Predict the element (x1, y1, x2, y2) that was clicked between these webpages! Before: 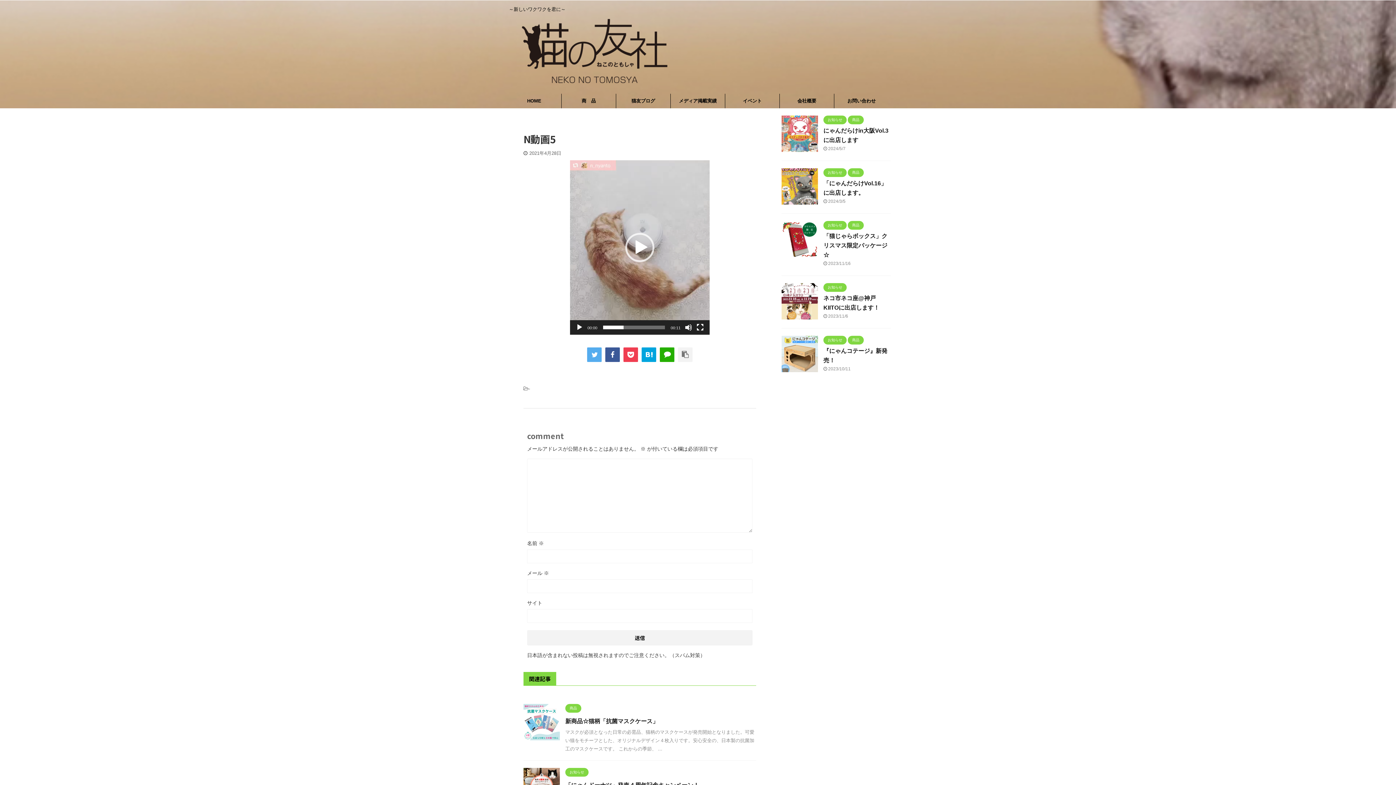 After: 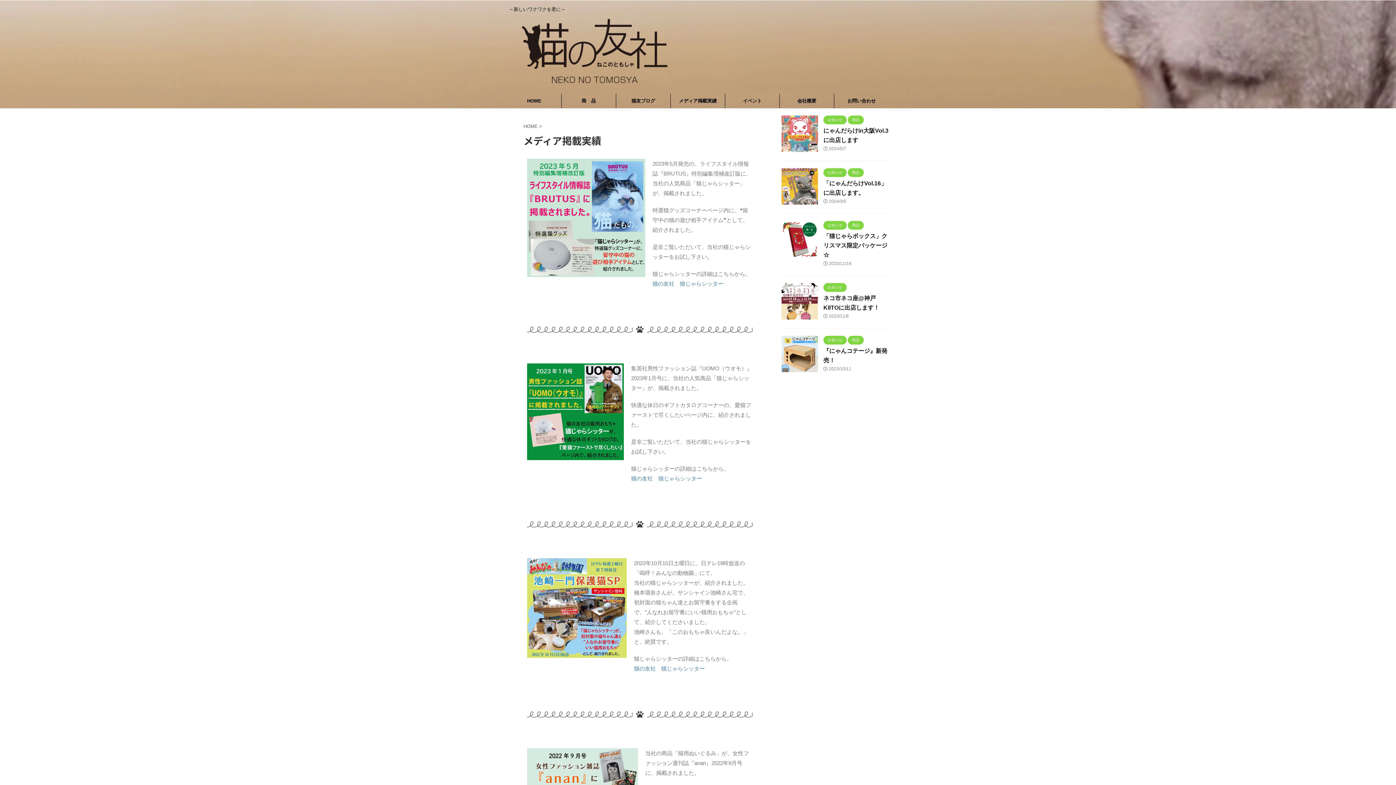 Action: label: メディア掲載実績 bbox: (670, 93, 725, 108)